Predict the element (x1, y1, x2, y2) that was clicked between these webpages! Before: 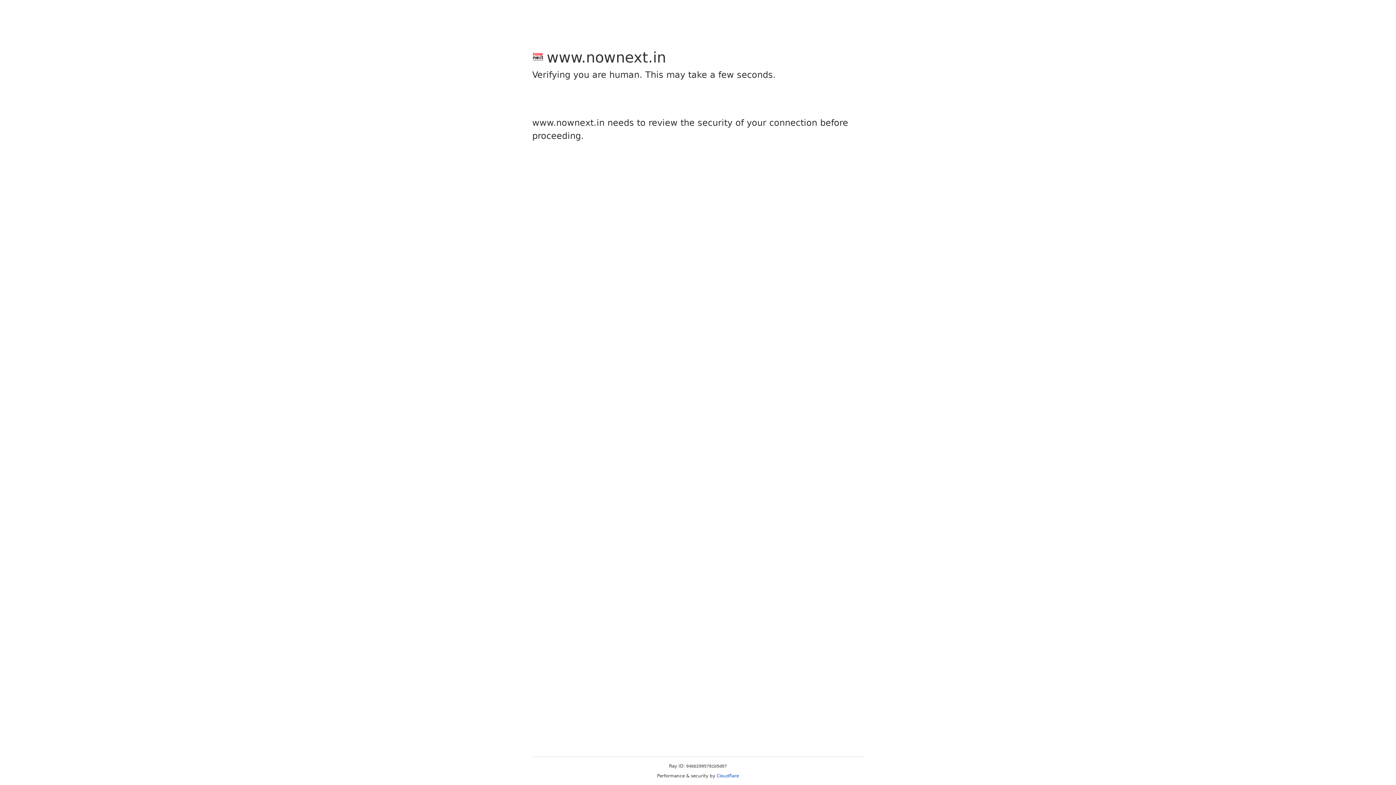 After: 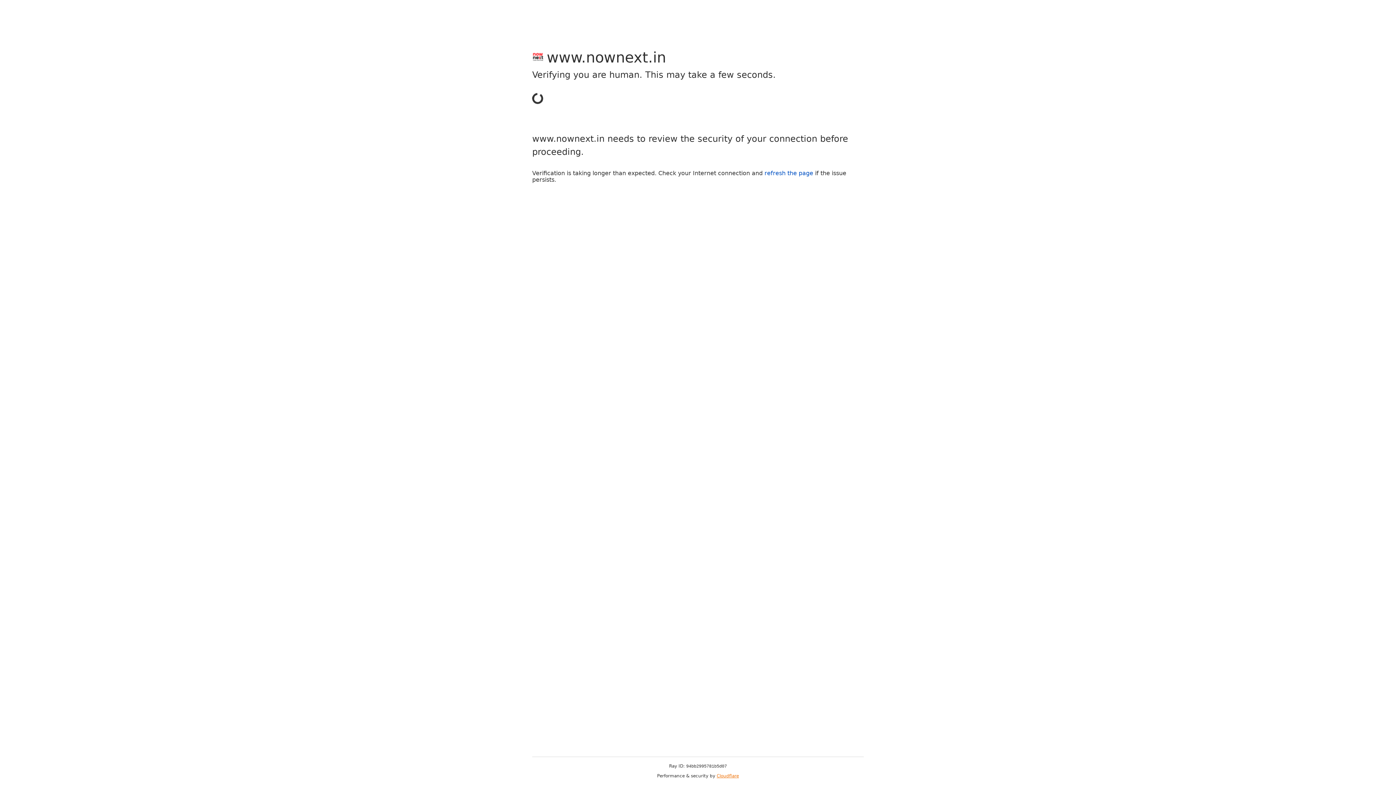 Action: bbox: (716, 773, 739, 778) label: Cloudflare